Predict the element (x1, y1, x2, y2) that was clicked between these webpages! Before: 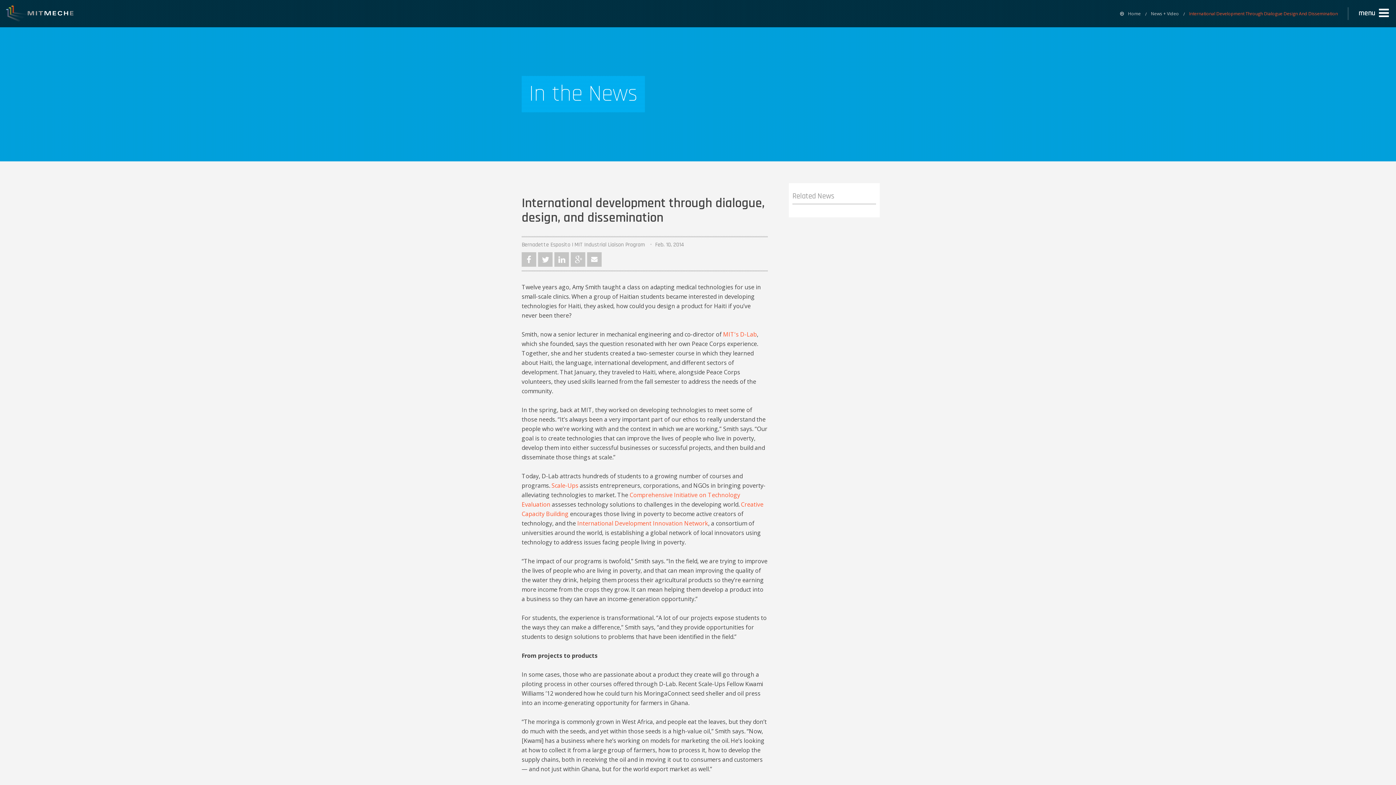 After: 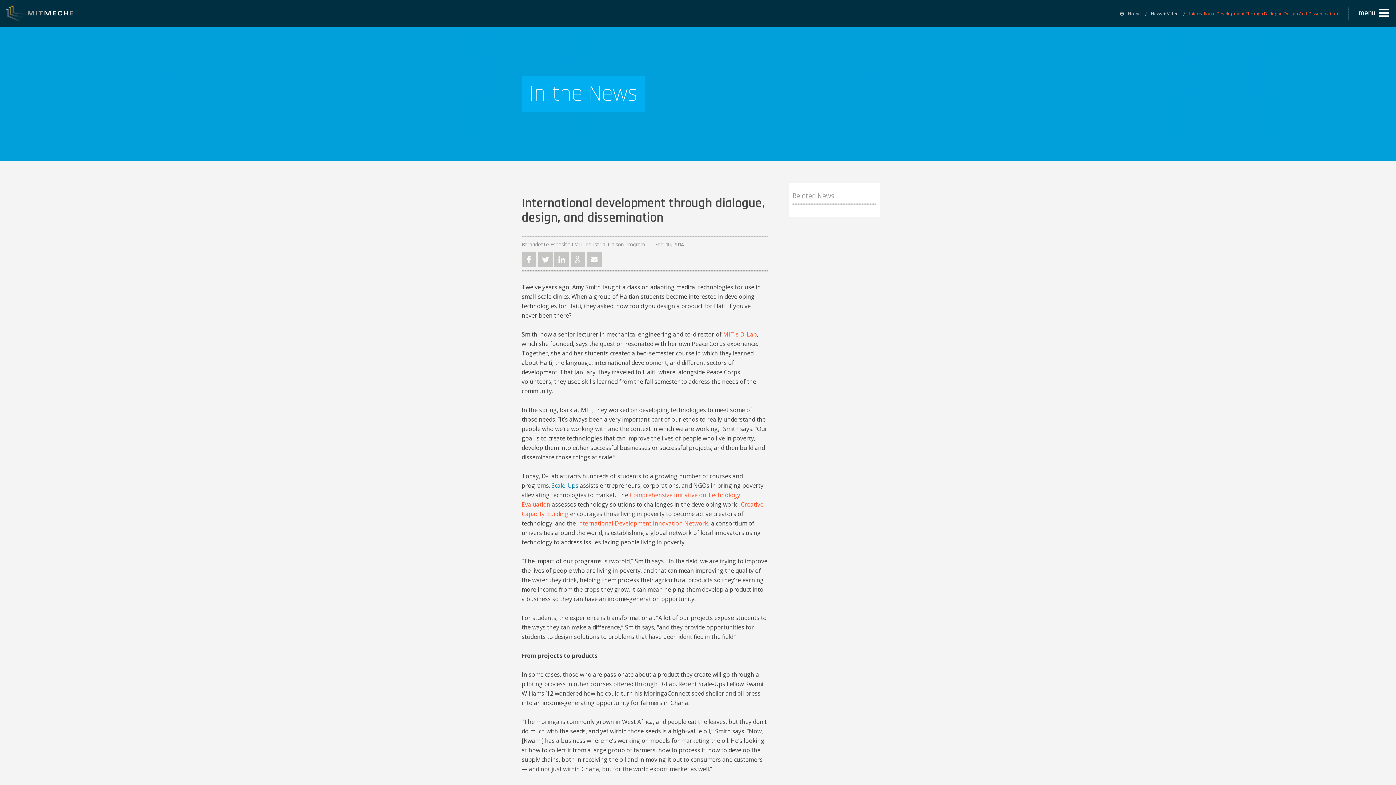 Action: label: Scale-Ups bbox: (551, 481, 578, 489)